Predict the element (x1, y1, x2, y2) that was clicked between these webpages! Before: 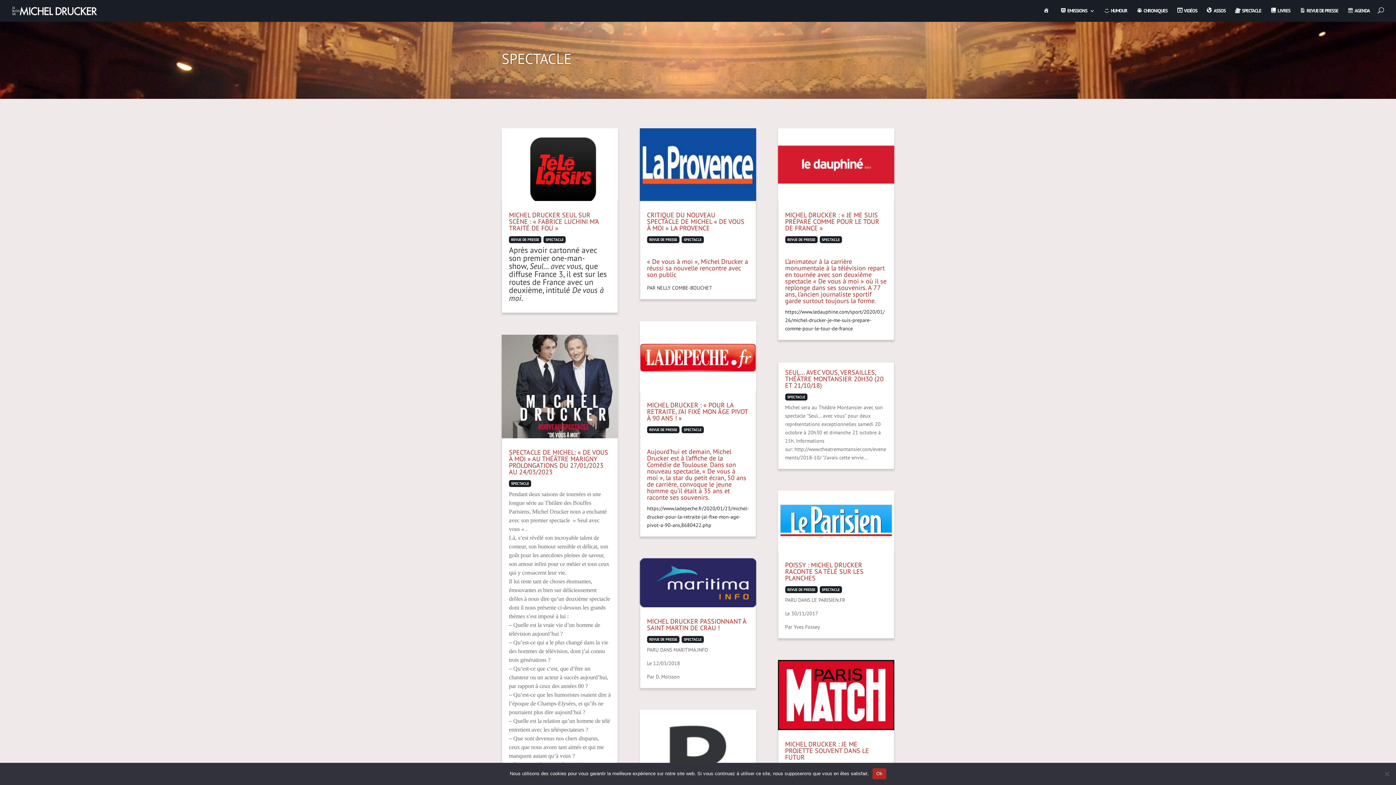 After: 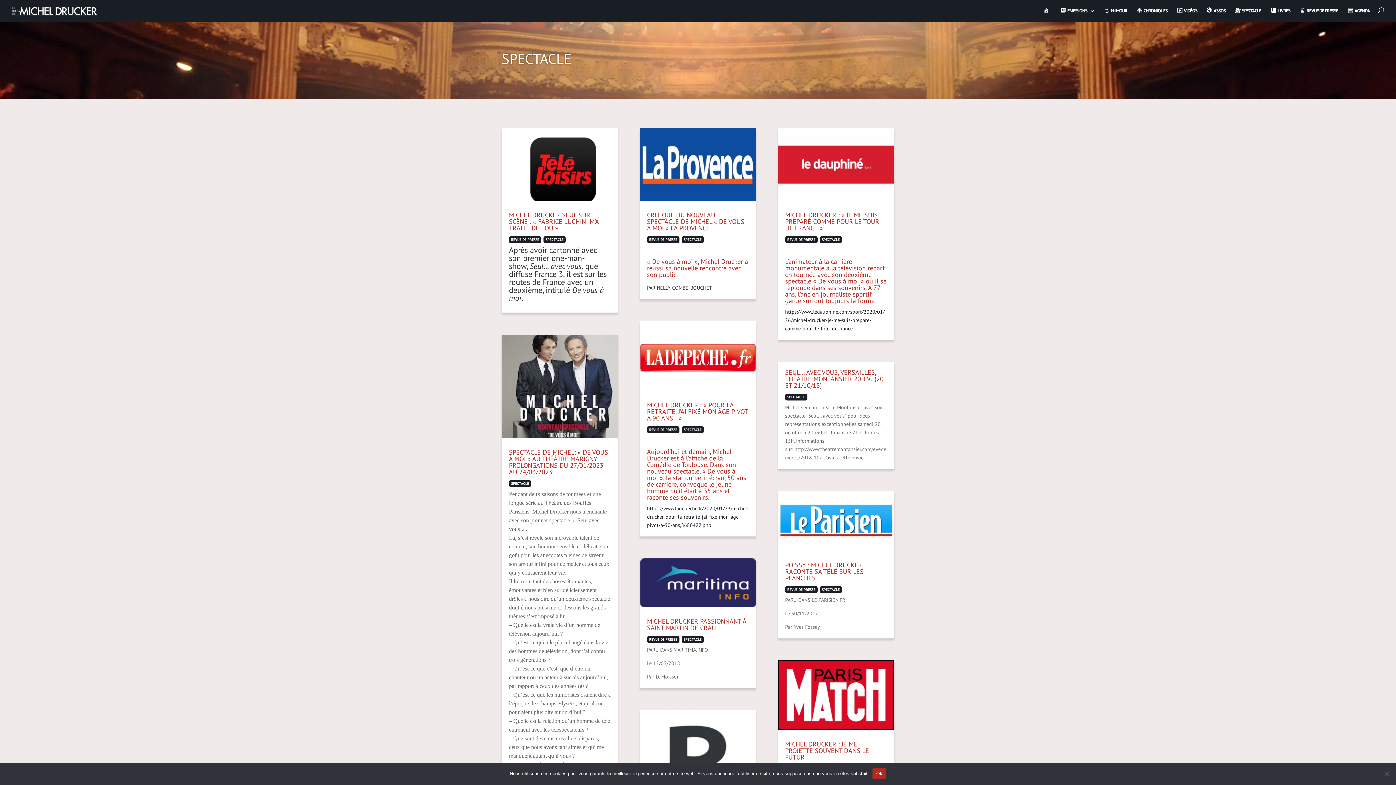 Action: label: SPECTACLE bbox: (819, 236, 842, 243)